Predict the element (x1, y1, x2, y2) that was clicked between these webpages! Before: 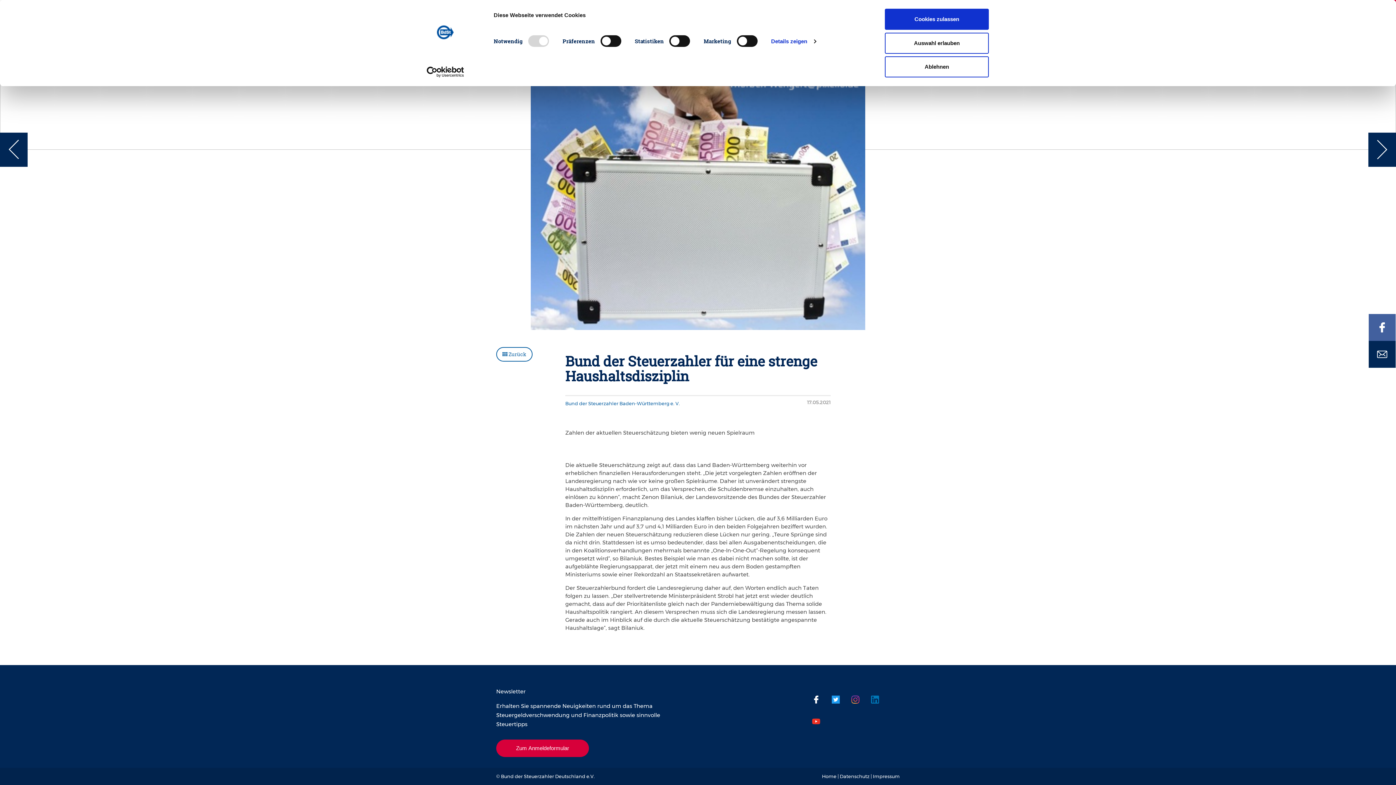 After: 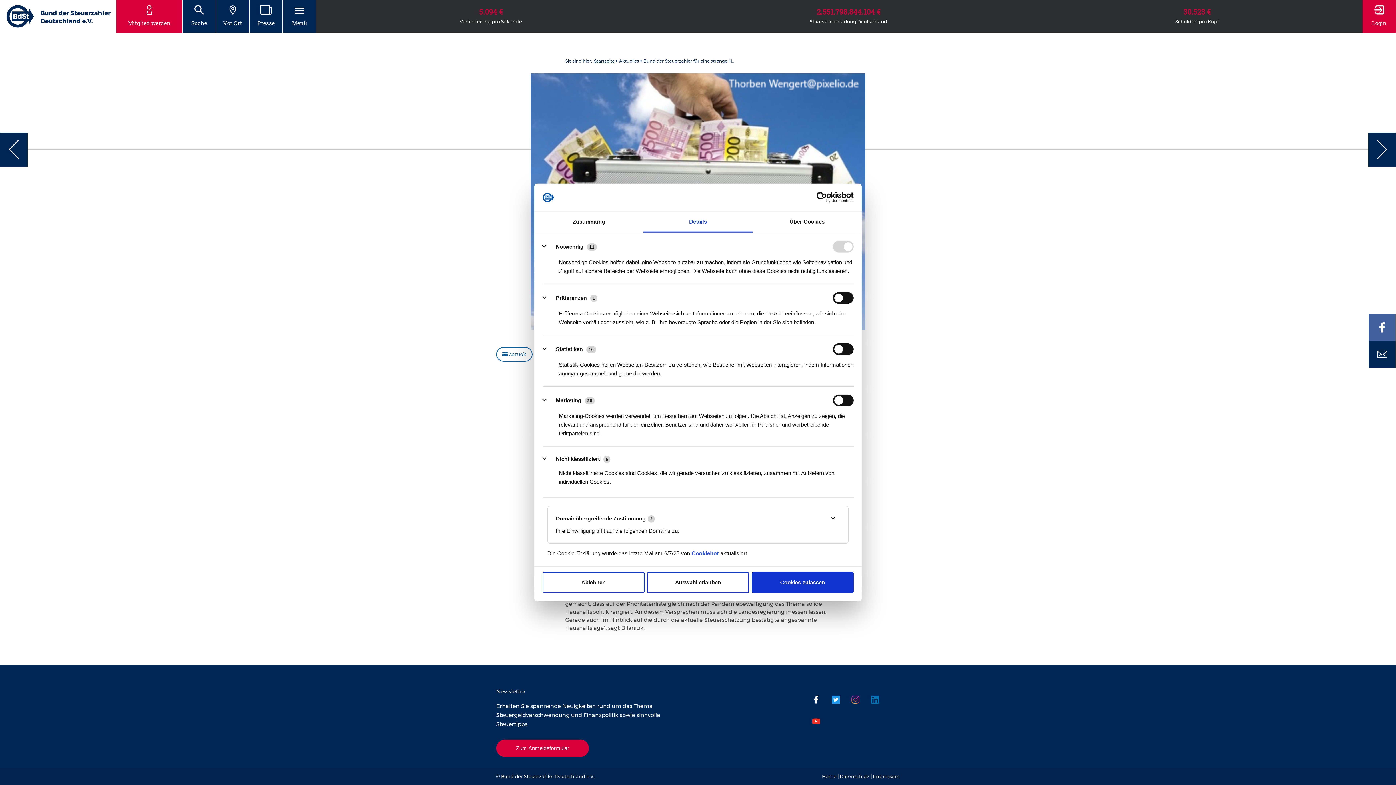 Action: bbox: (771, 35, 816, 46) label: Details zeigen